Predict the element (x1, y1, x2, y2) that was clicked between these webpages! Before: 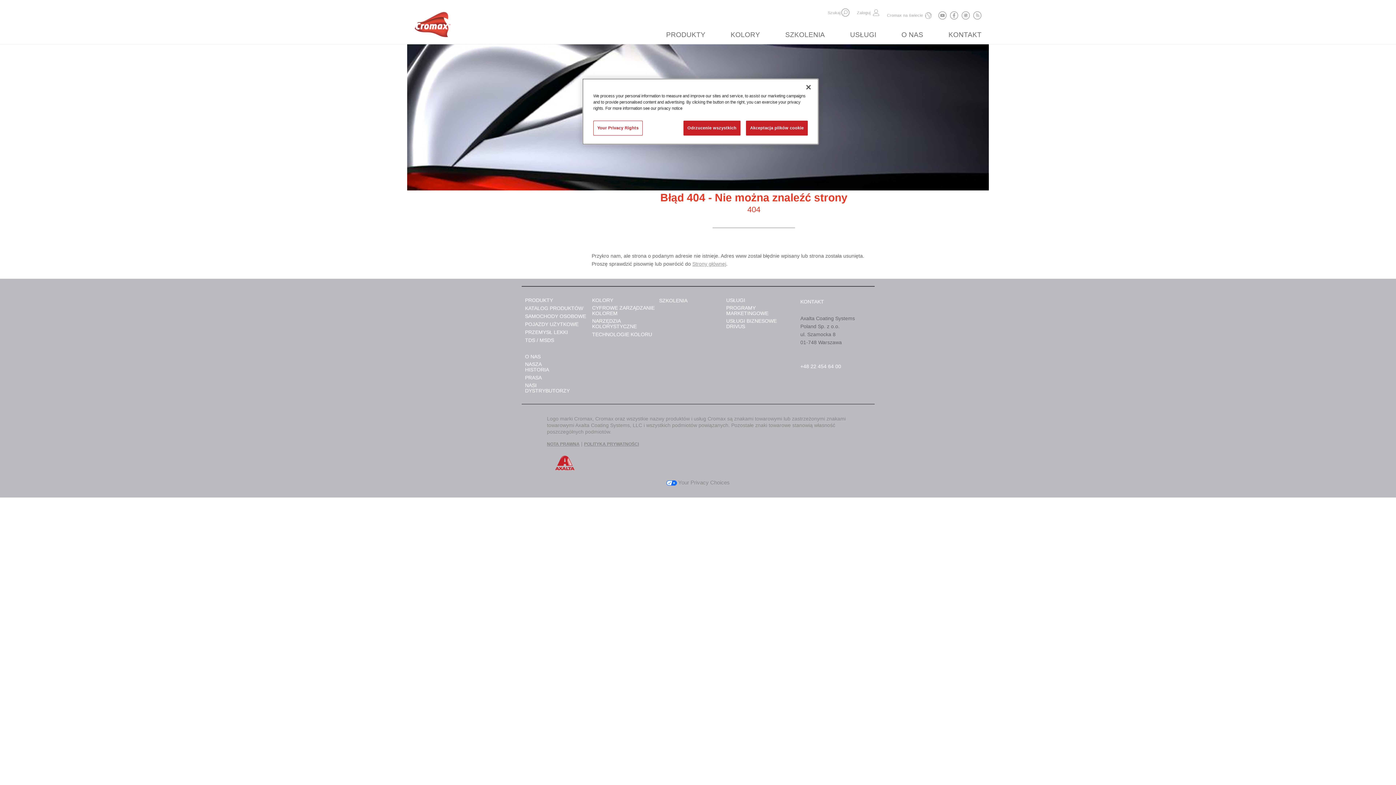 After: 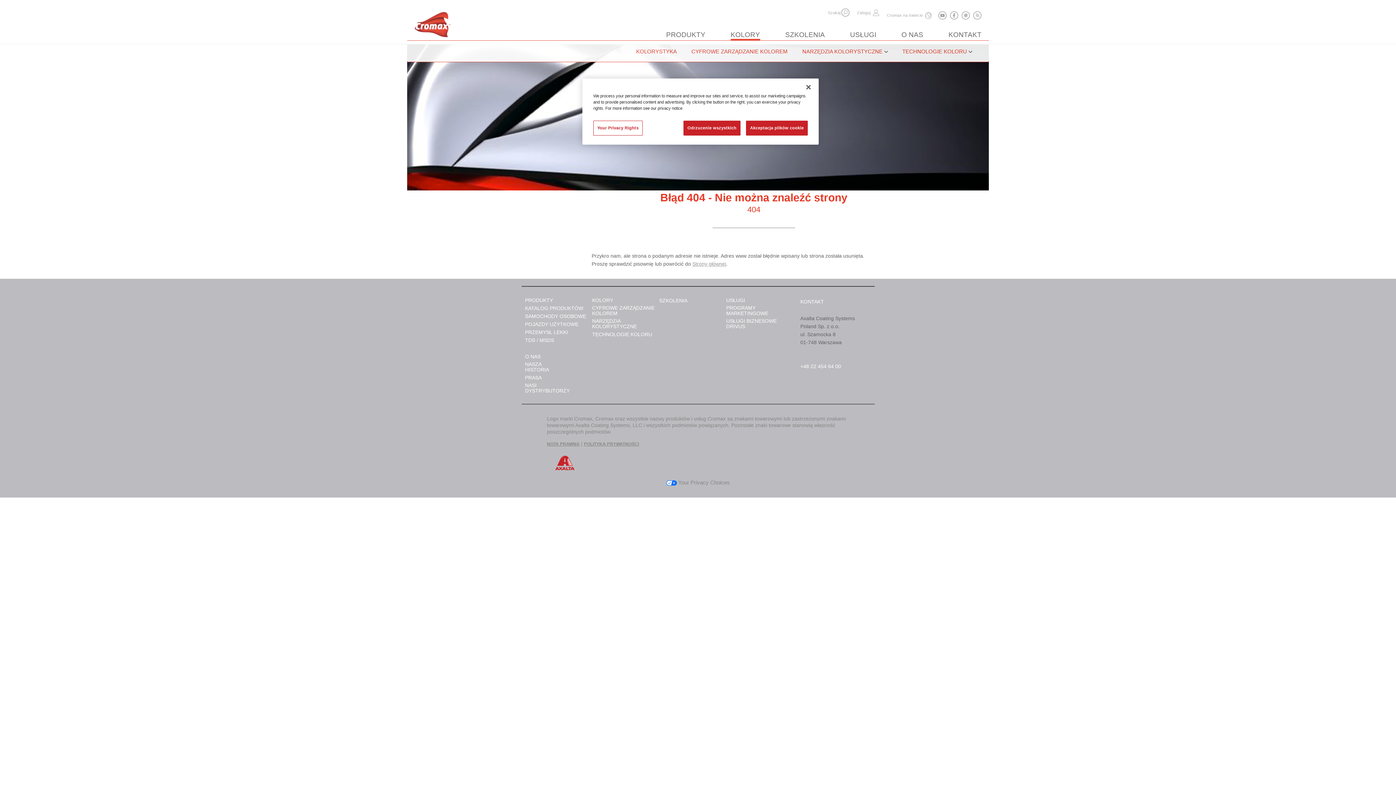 Action: label: KOLORY bbox: (730, 30, 760, 40)